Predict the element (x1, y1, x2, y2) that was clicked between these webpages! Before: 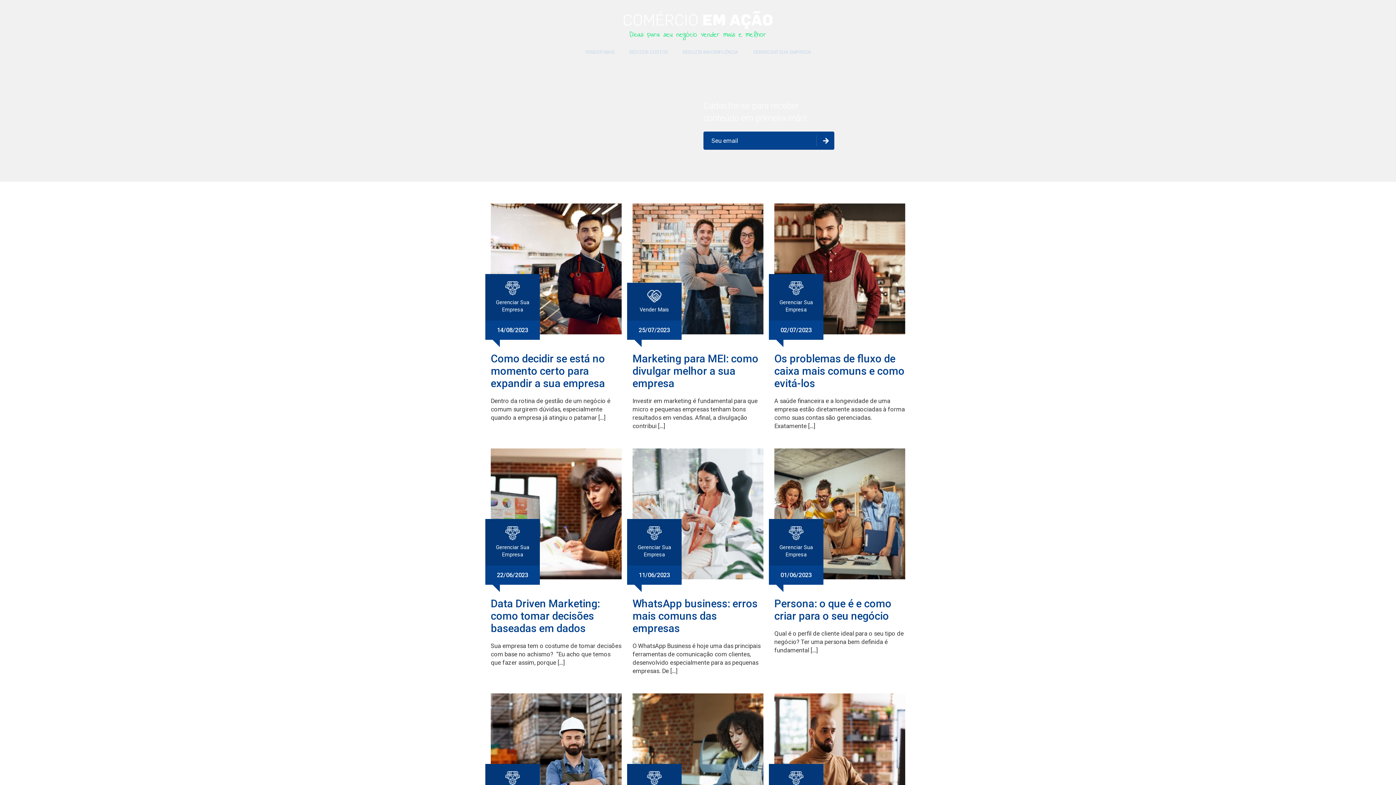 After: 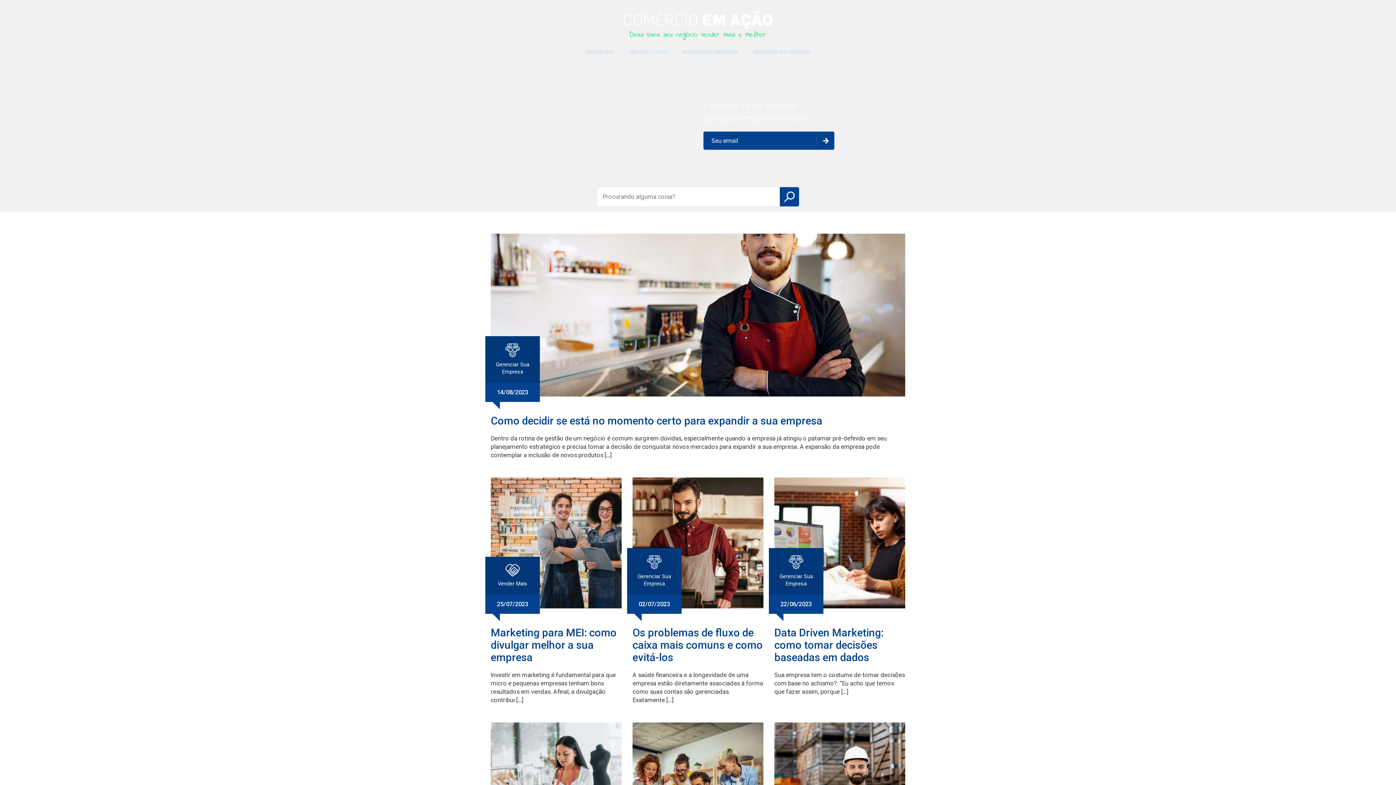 Action: bbox: (623, 16, 772, 23)